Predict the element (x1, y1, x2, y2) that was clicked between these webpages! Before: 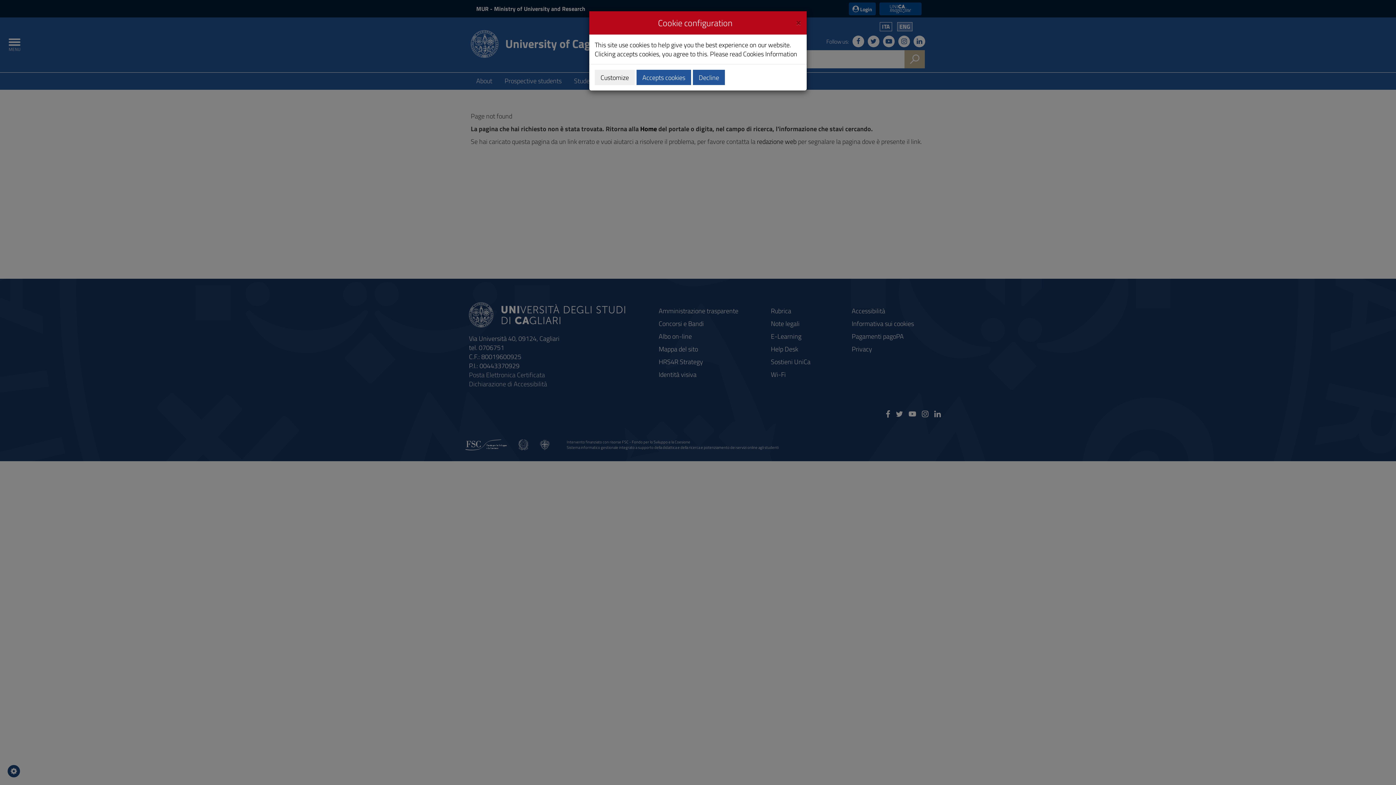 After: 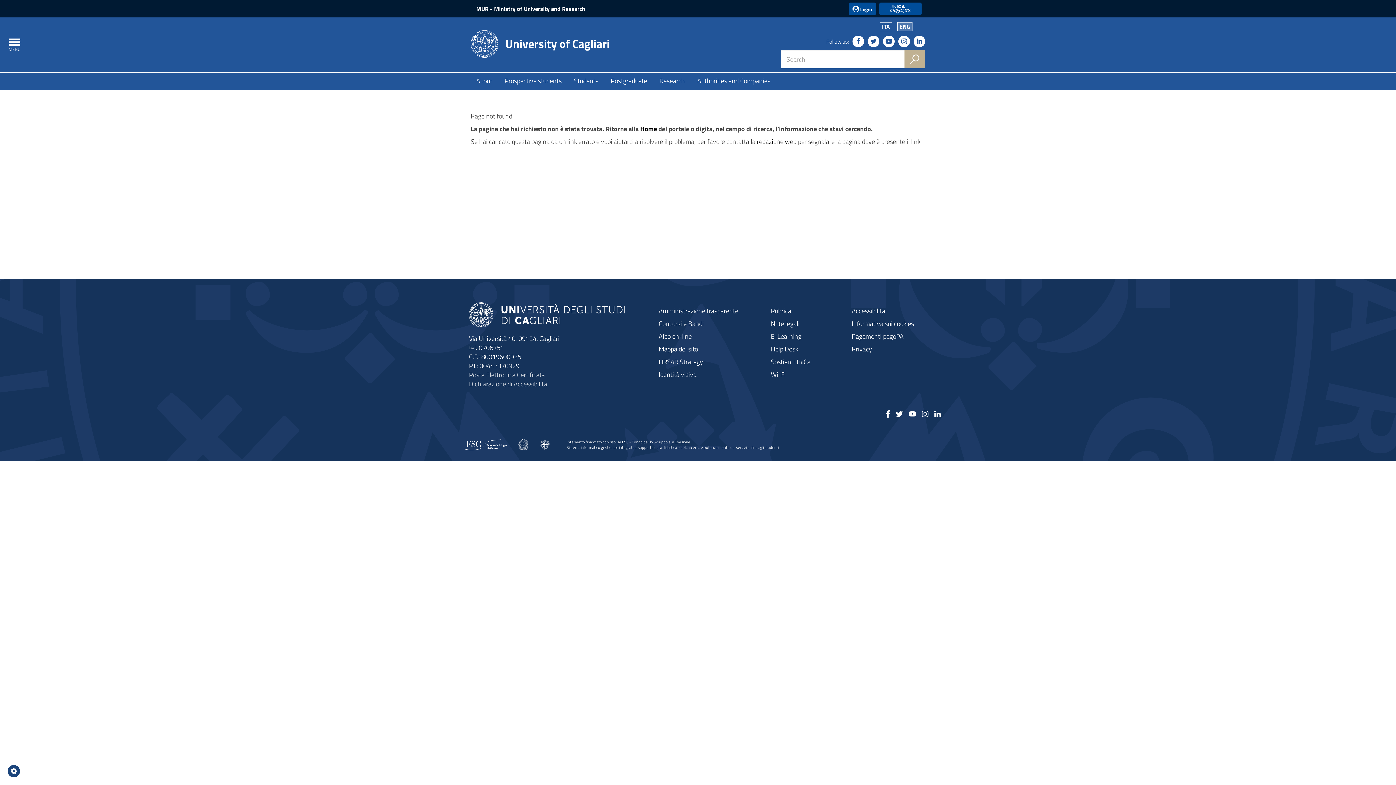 Action: label: Close bbox: (796, 16, 801, 26)